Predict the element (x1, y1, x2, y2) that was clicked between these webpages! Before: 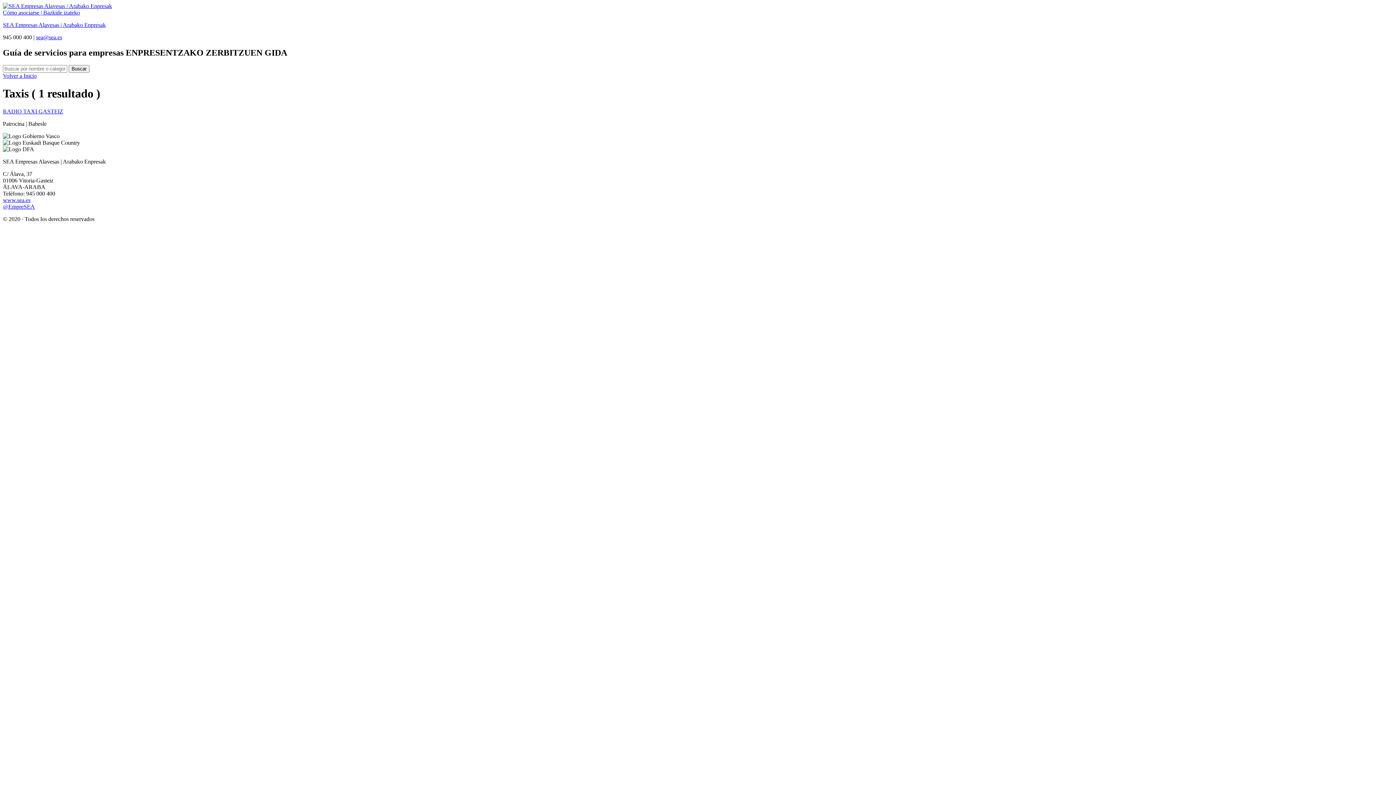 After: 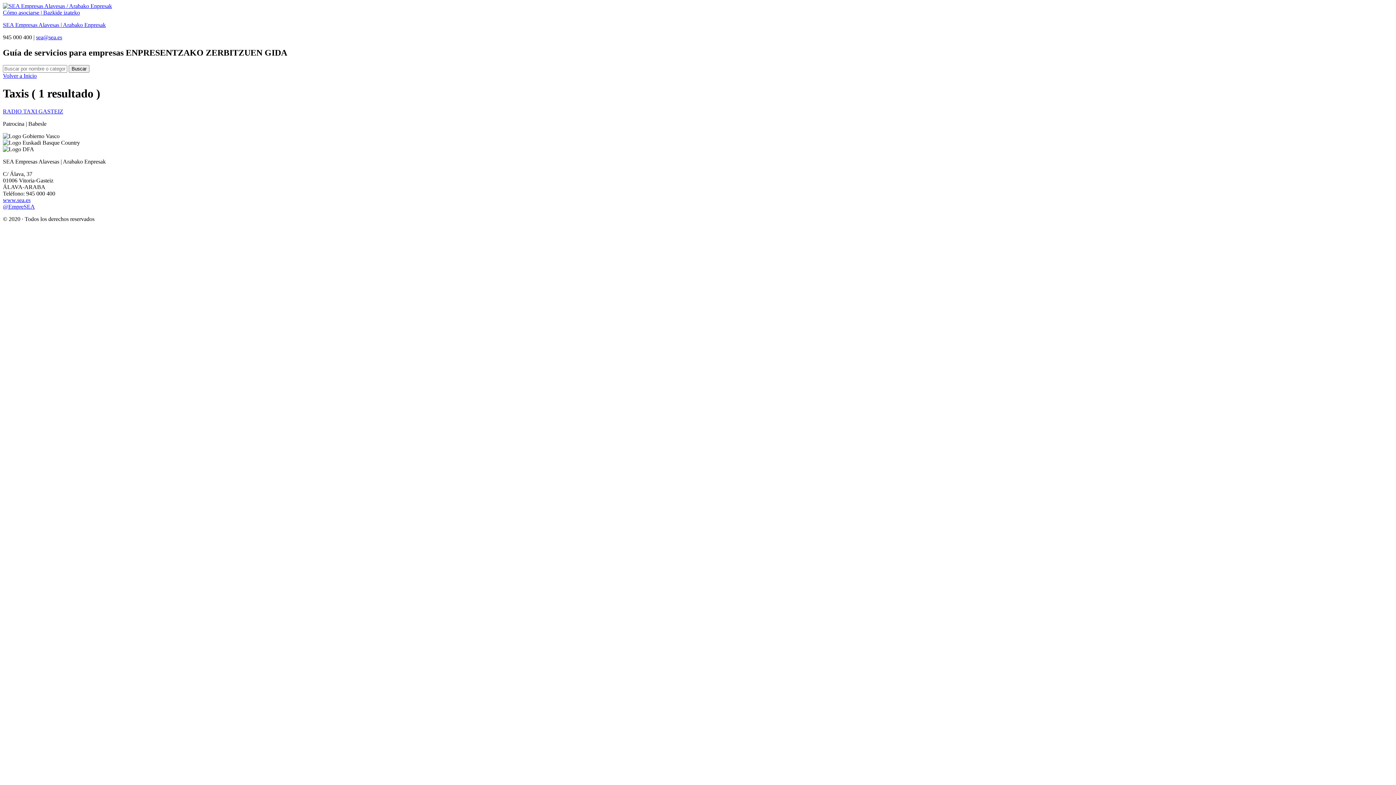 Action: bbox: (2, 196, 30, 203) label: www.sea.es